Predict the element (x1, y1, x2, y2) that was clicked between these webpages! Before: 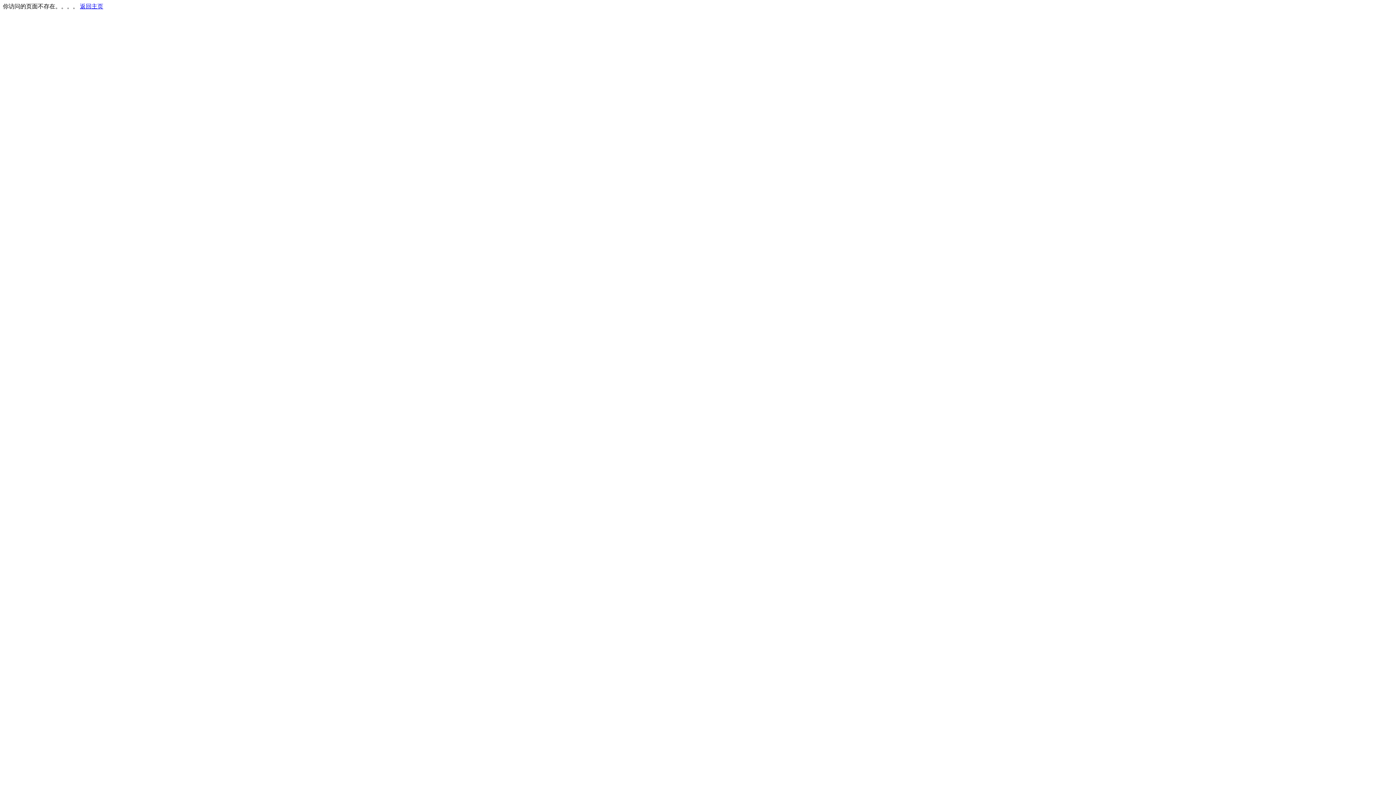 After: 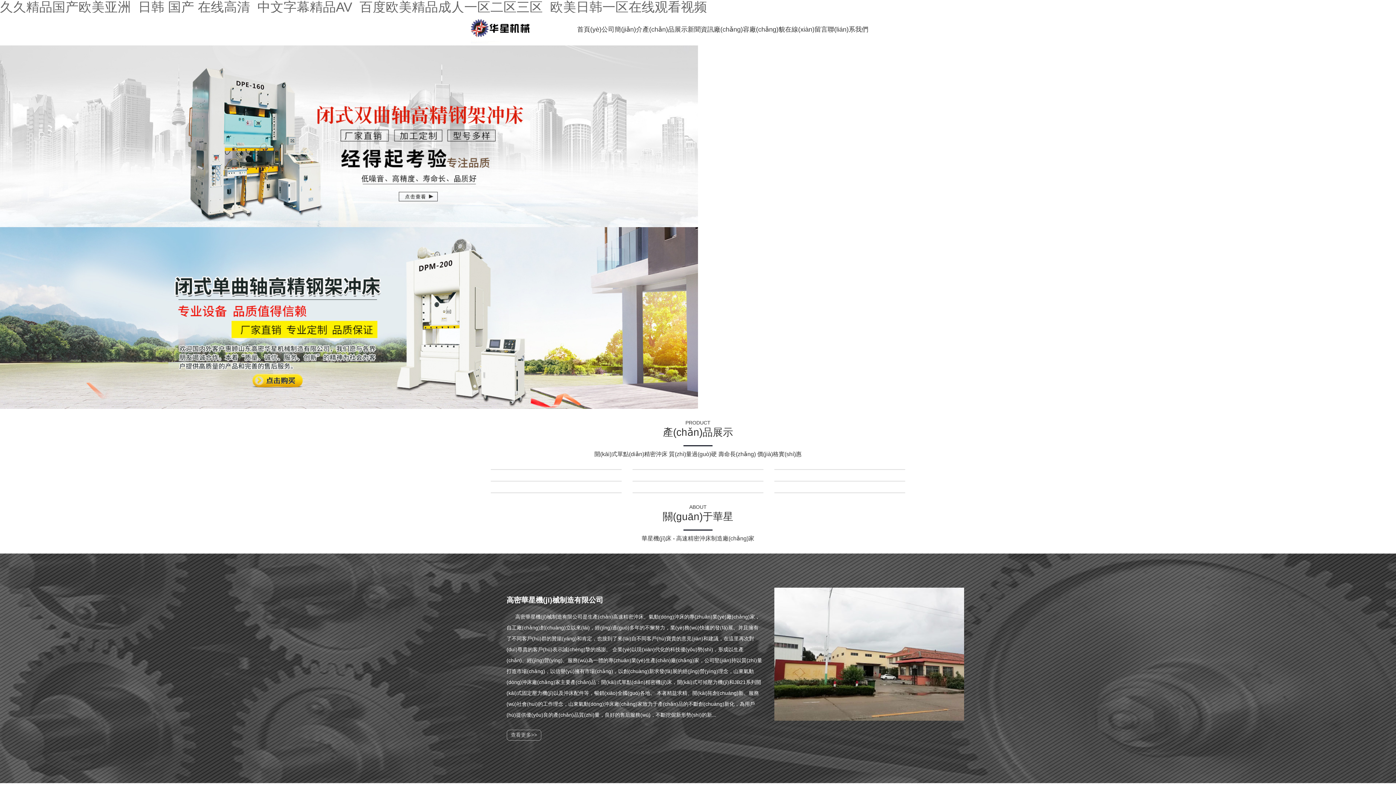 Action: label: 返回主页 bbox: (80, 3, 103, 9)